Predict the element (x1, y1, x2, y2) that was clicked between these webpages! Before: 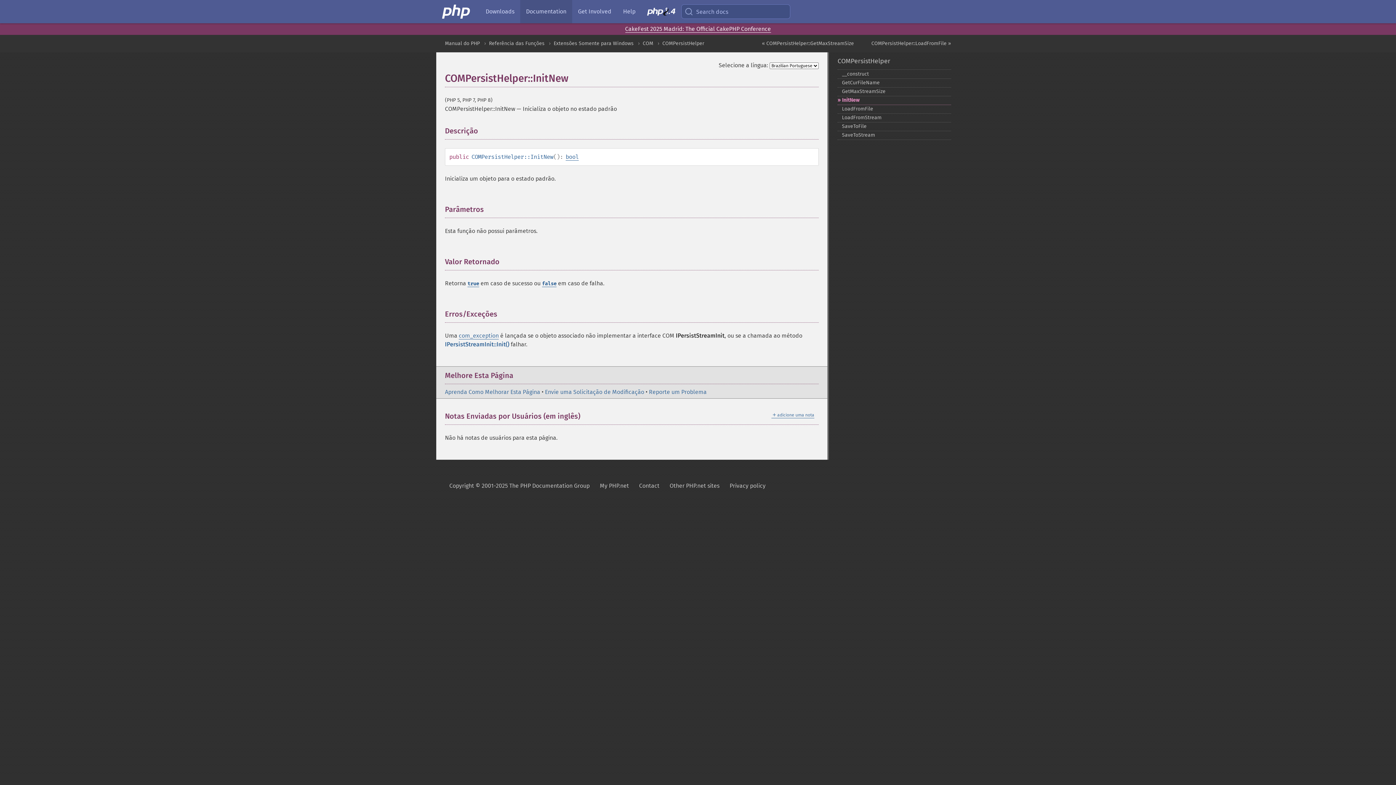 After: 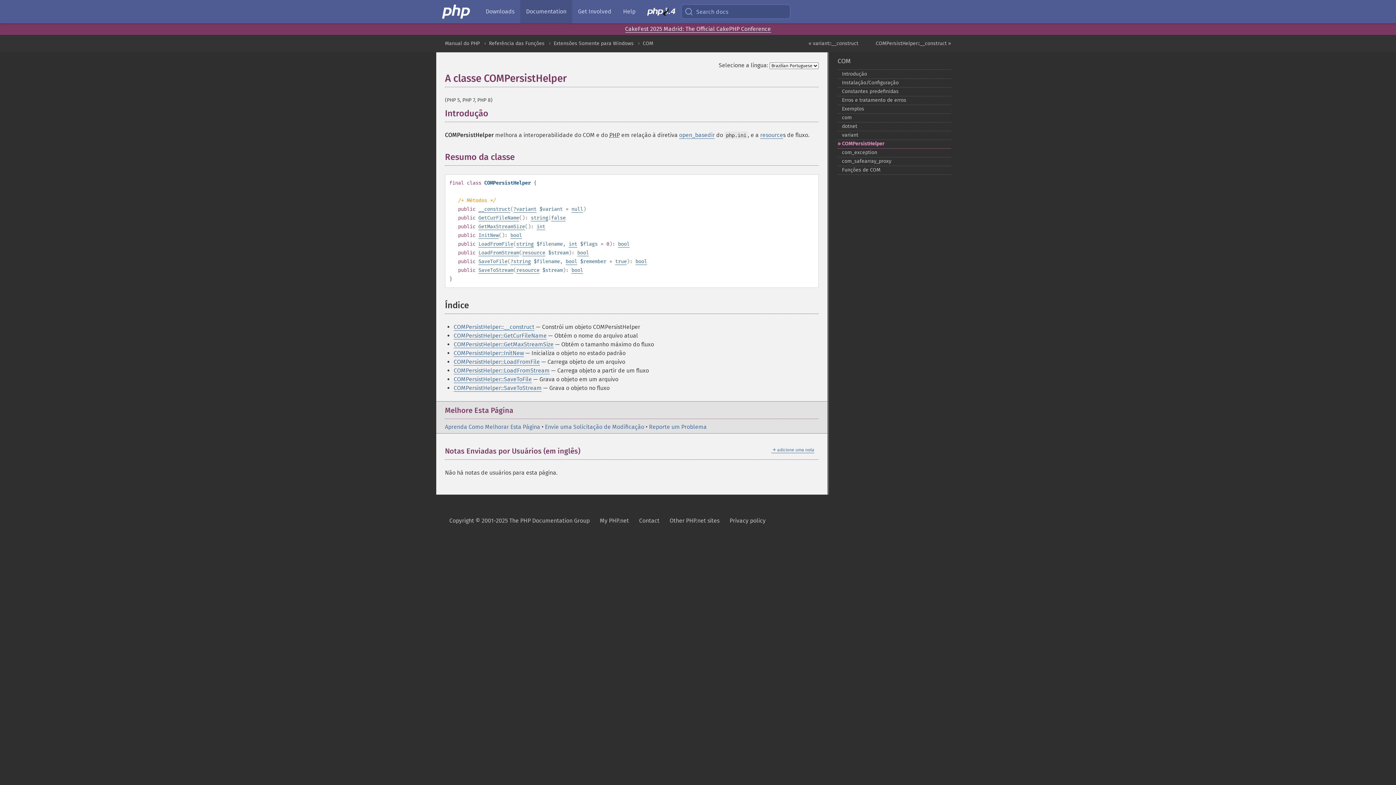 Action: label: COMPersistHelper bbox: (837, 56, 951, 65)